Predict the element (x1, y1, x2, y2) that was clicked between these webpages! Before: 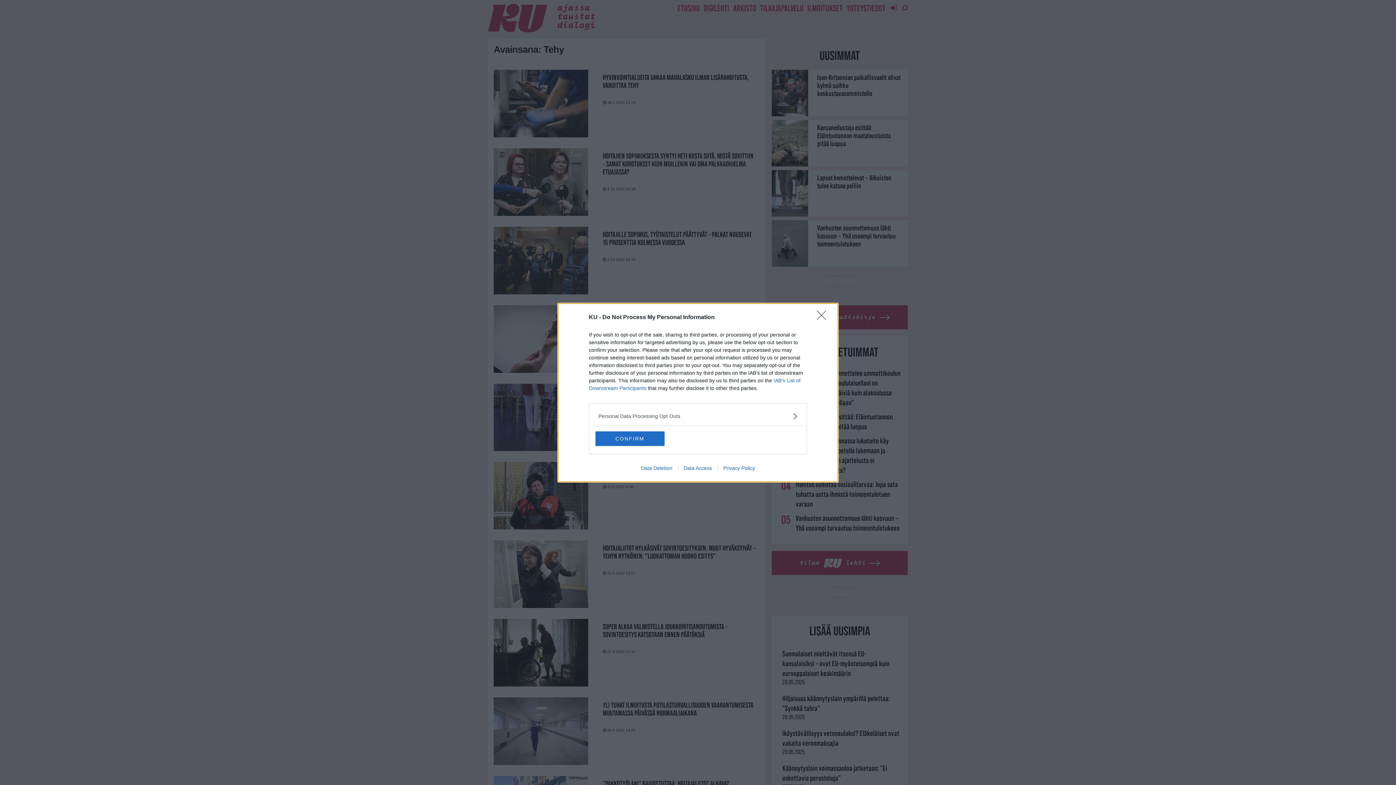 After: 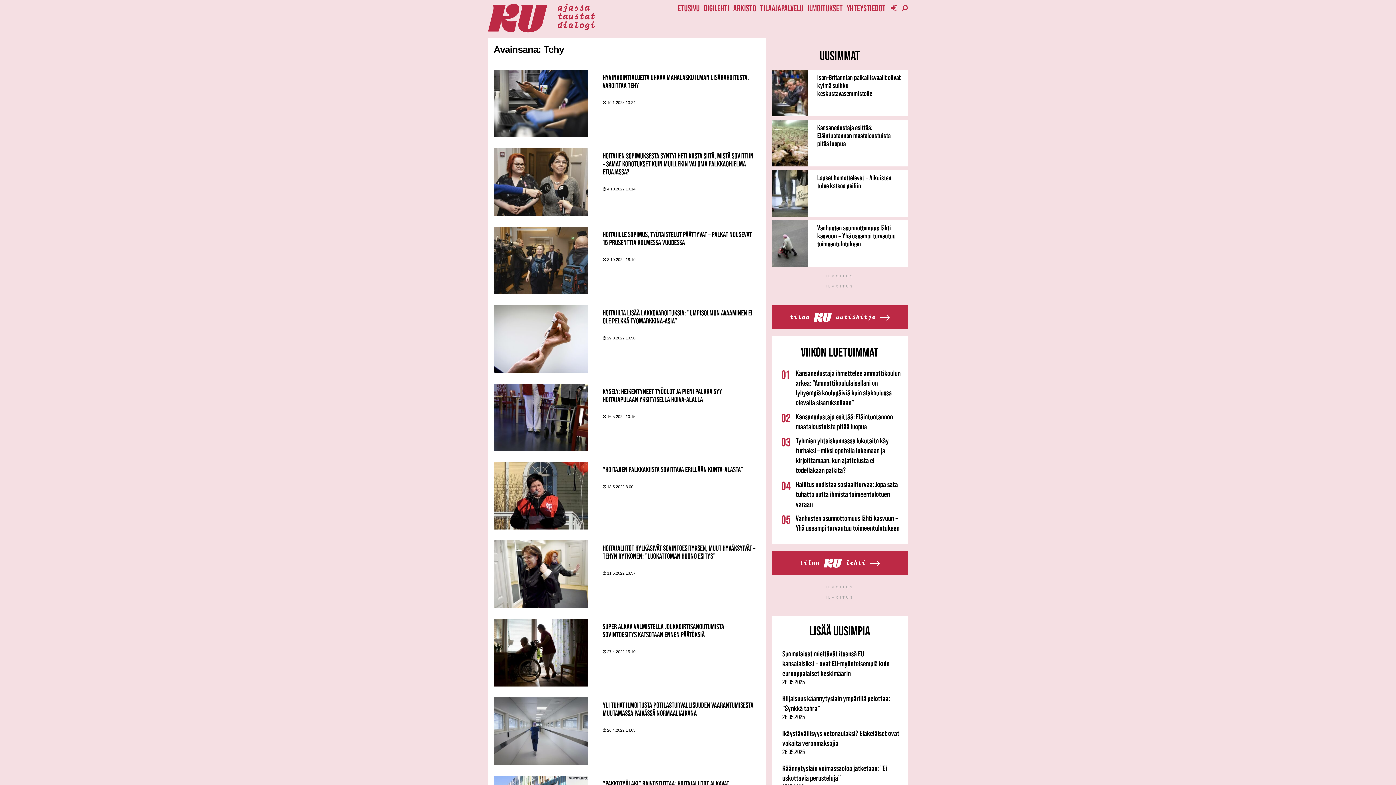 Action: bbox: (817, 310, 830, 324) label: Close